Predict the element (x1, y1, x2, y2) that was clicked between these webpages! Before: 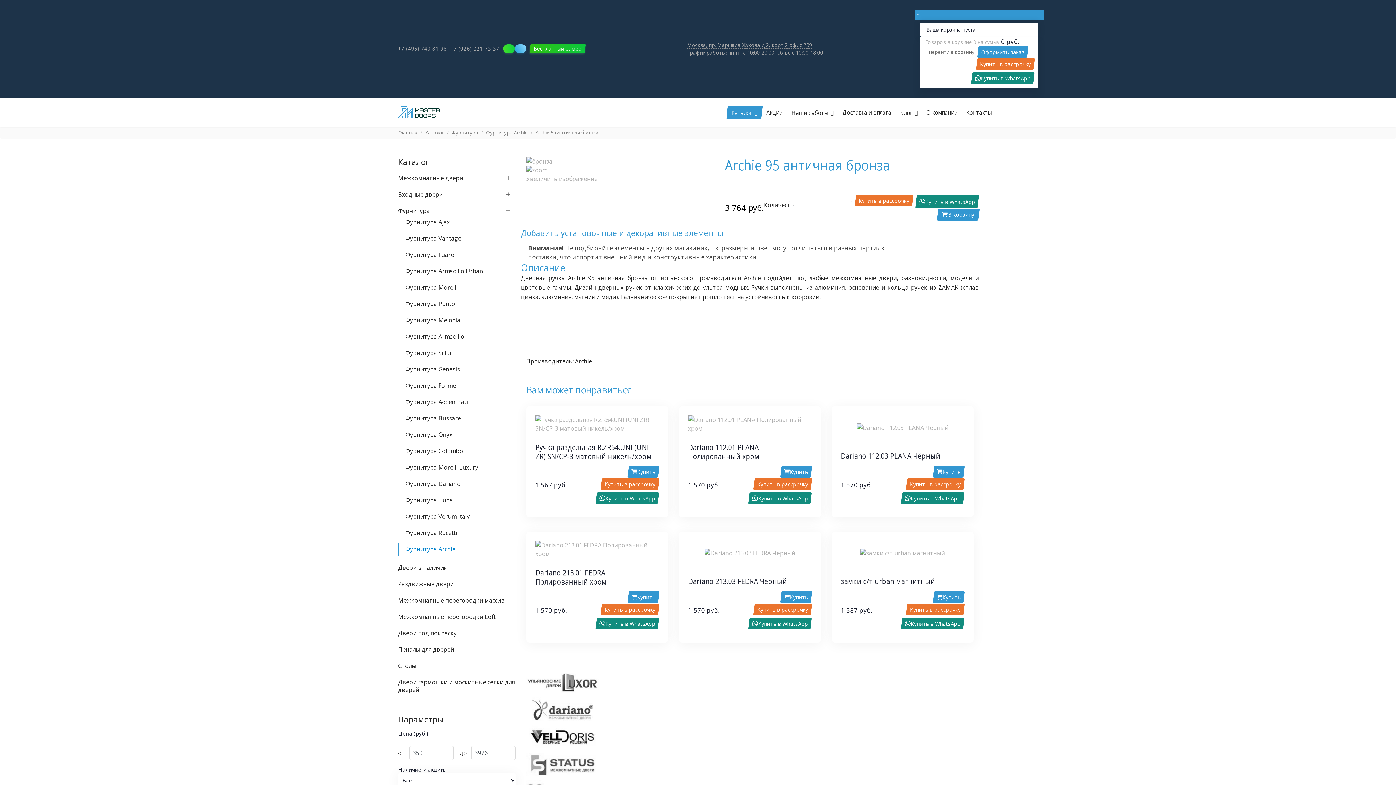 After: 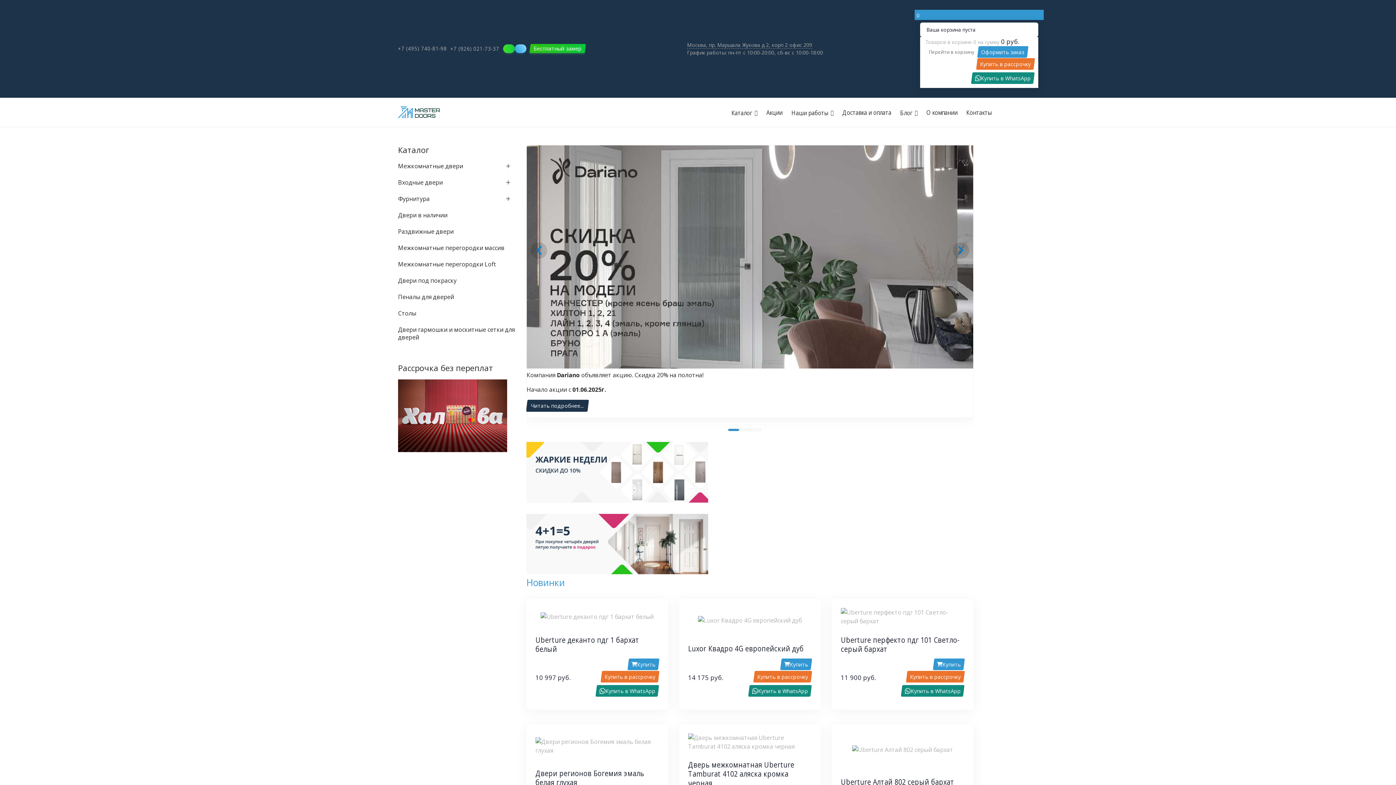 Action: bbox: (398, 106, 440, 118)